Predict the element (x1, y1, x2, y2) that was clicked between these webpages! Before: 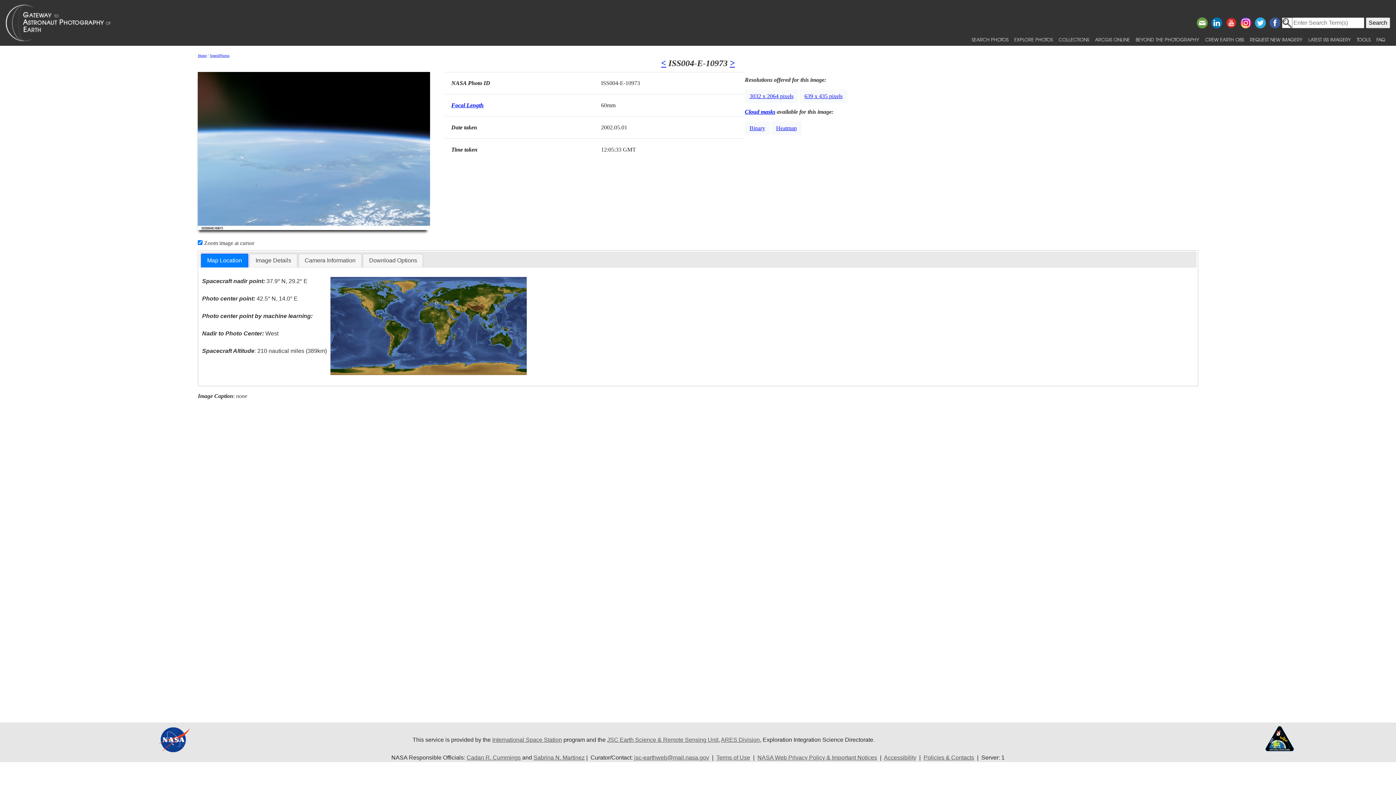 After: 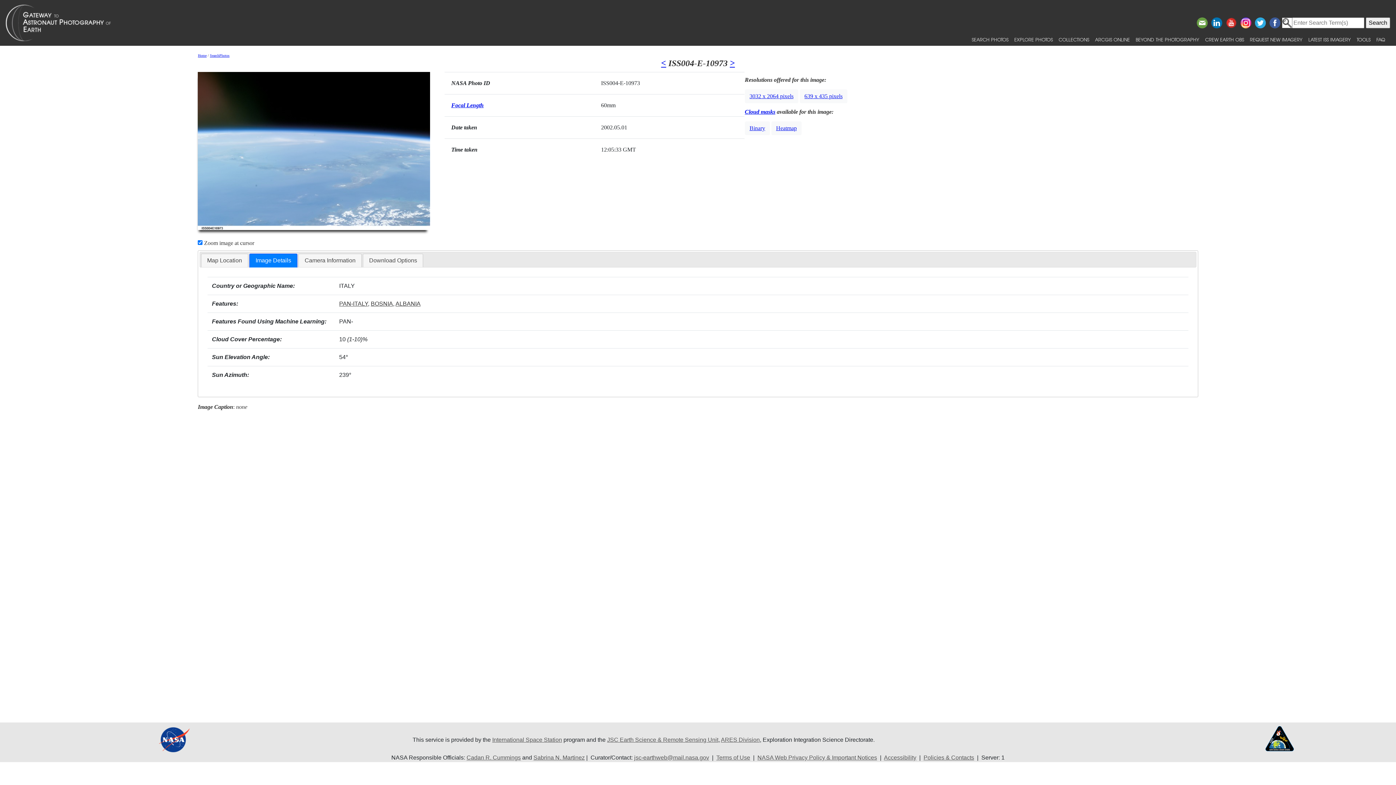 Action: label: Image Details bbox: (249, 254, 297, 267)